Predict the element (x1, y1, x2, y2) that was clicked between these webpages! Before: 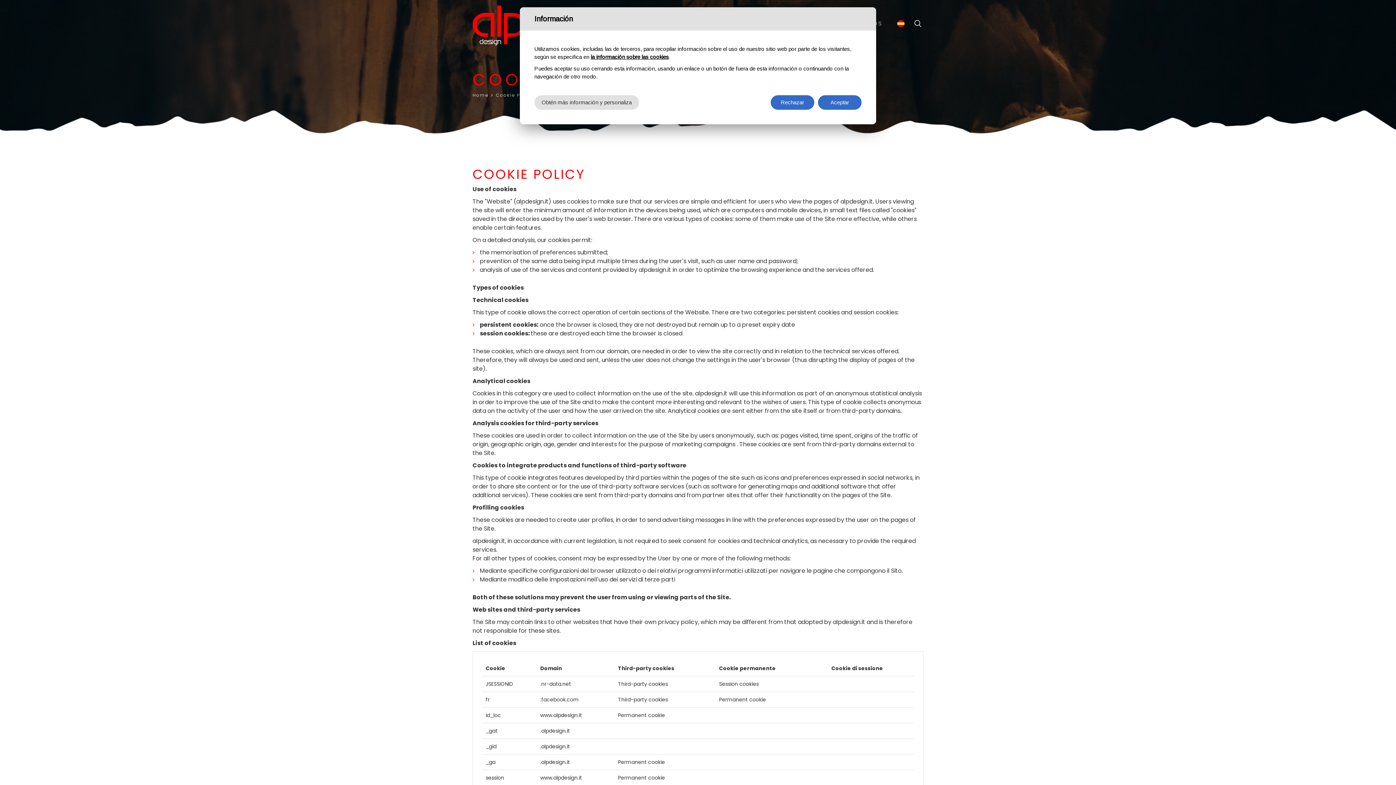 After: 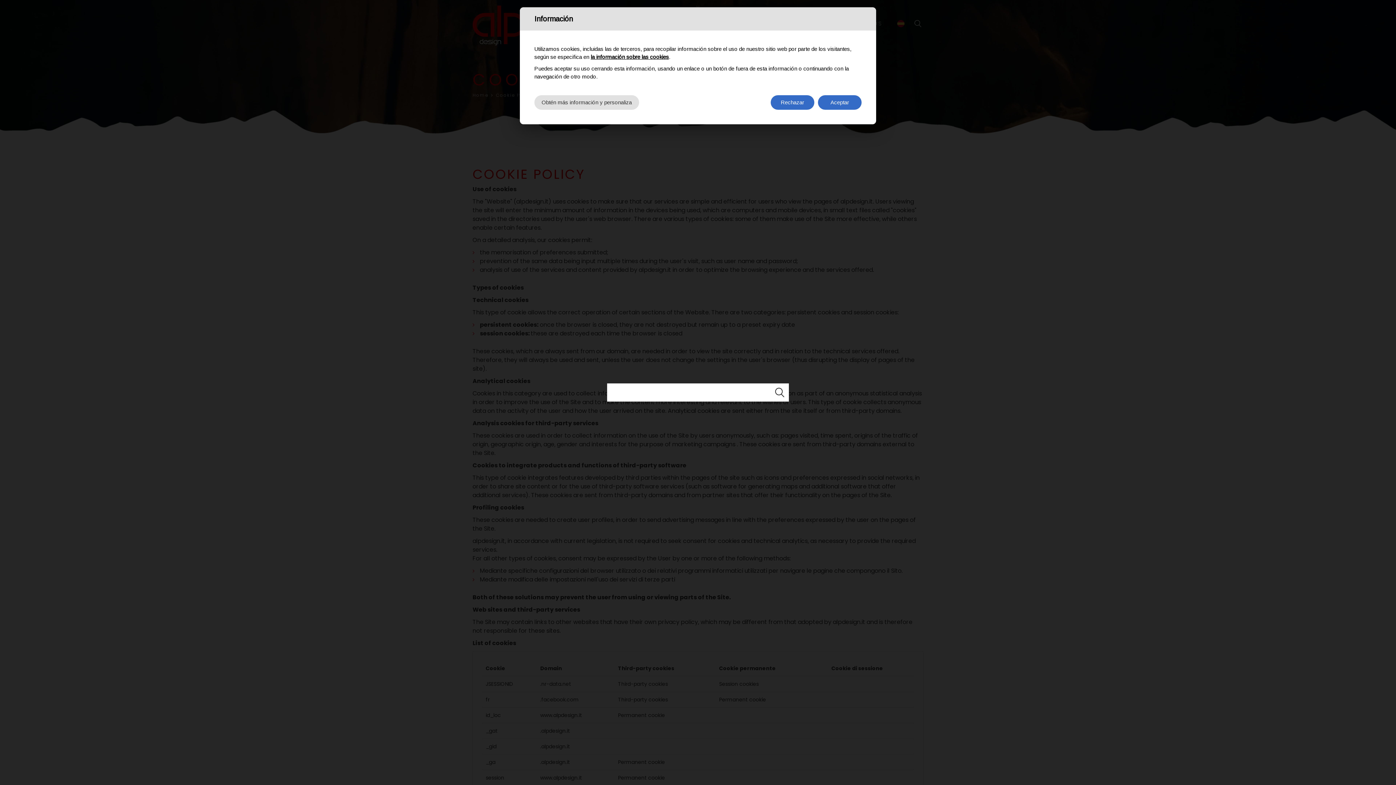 Action: label: CERCA bbox: (912, 18, 923, 29)